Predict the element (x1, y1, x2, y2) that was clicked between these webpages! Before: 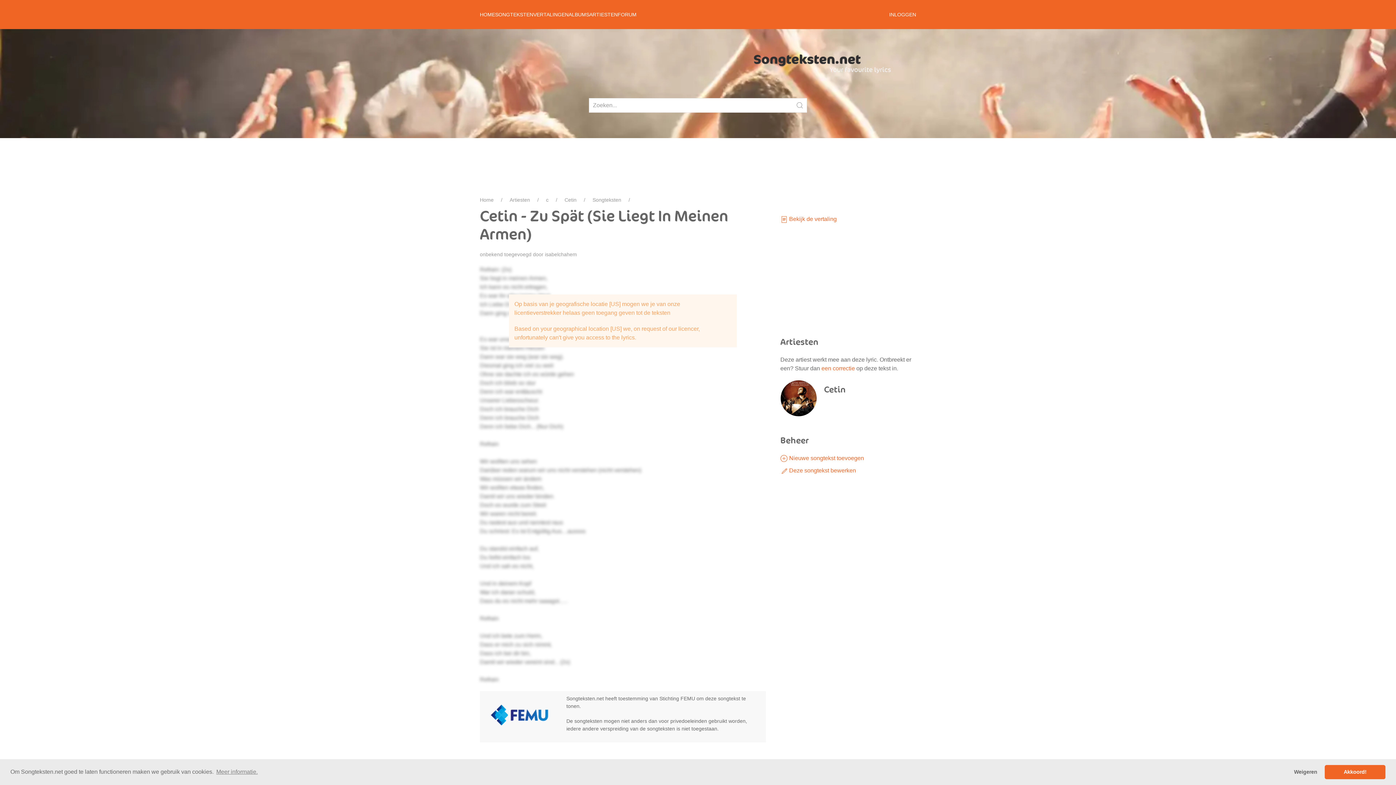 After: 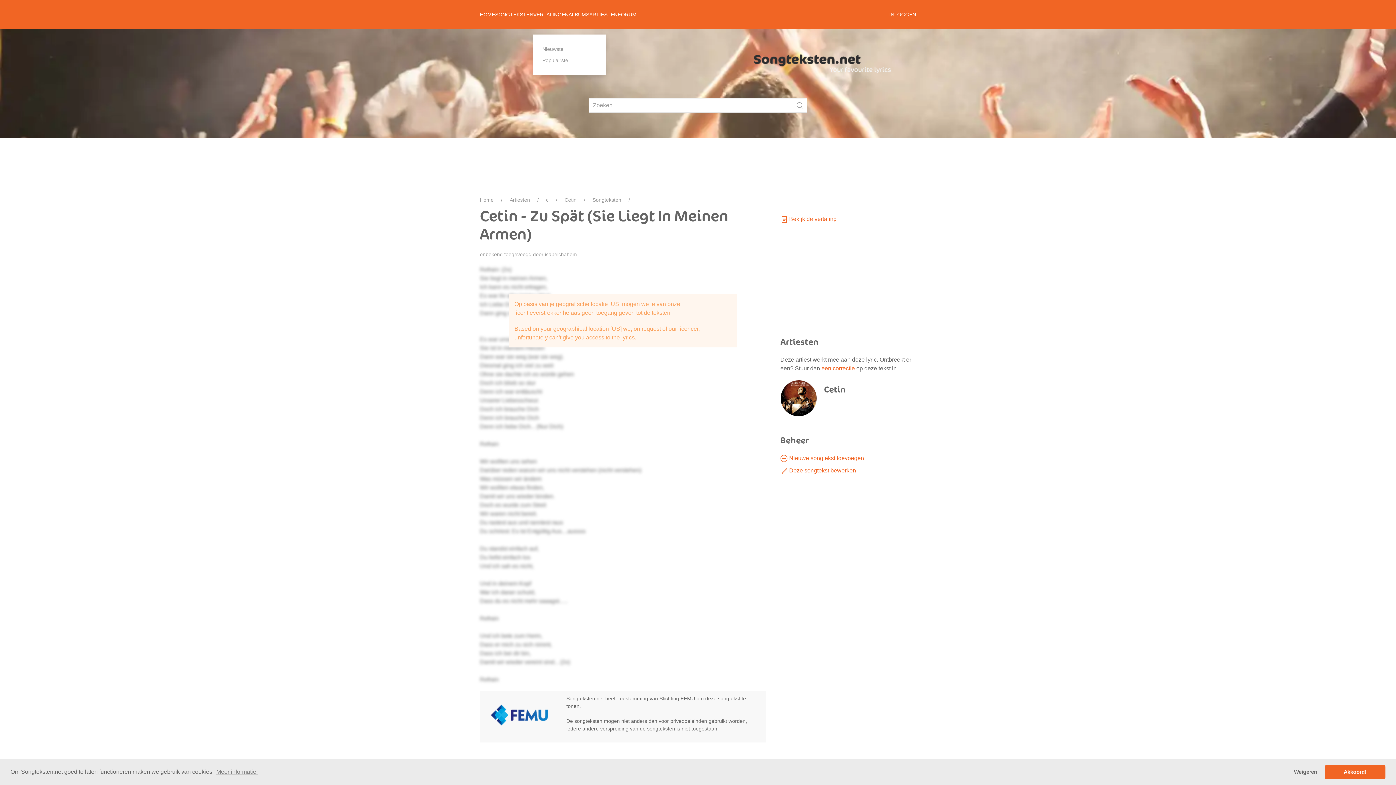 Action: bbox: (533, 0, 568, 29) label: VERTALINGEN